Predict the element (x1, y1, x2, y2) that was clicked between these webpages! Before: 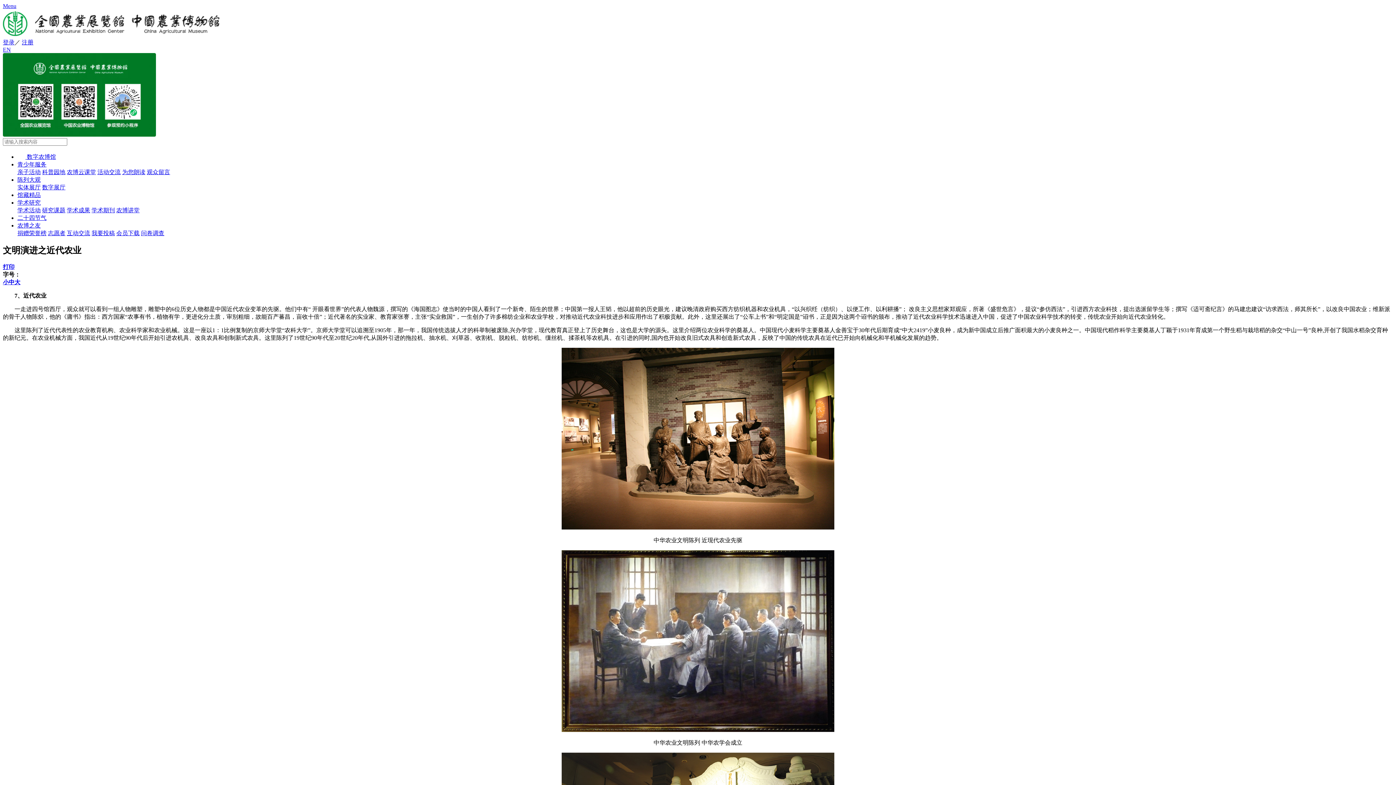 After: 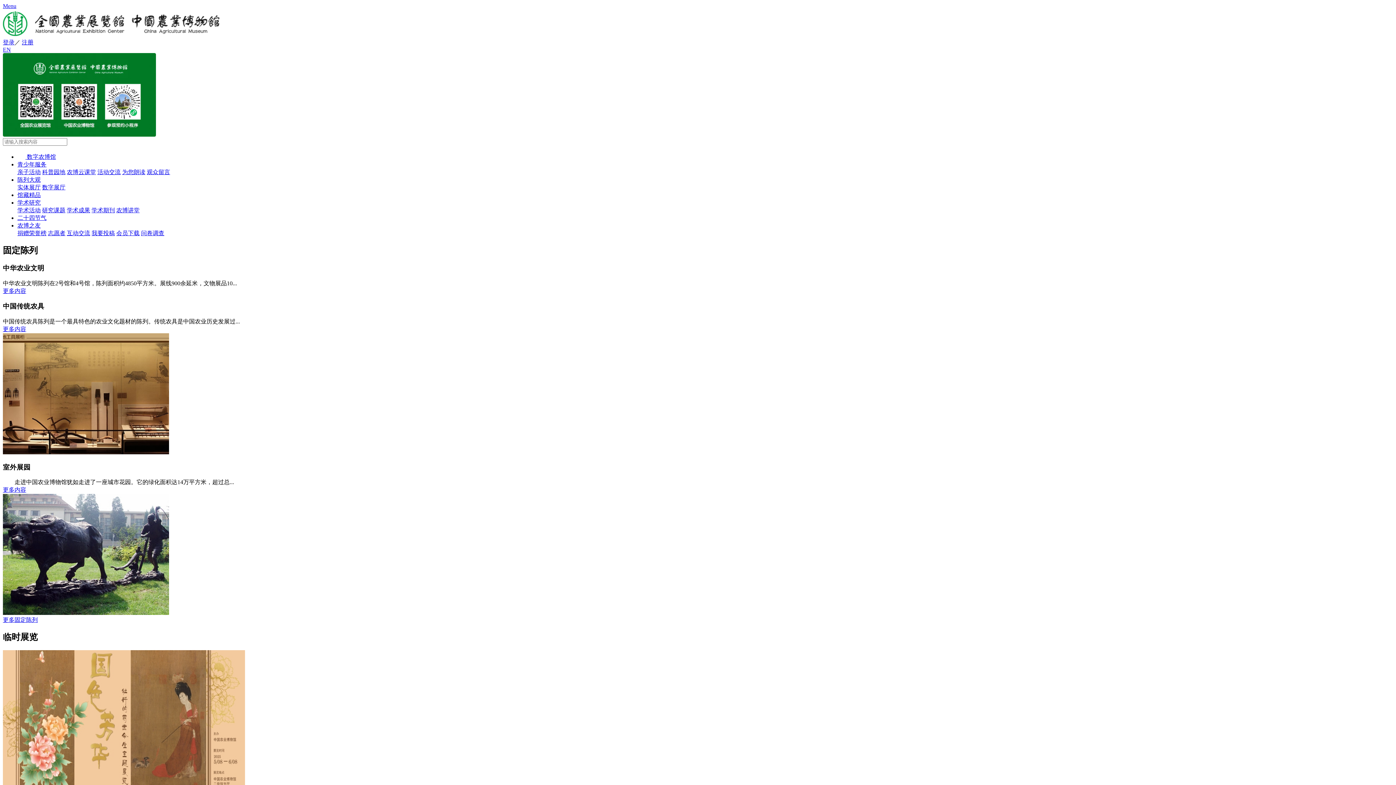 Action: bbox: (17, 184, 40, 190) label: 实体展厅